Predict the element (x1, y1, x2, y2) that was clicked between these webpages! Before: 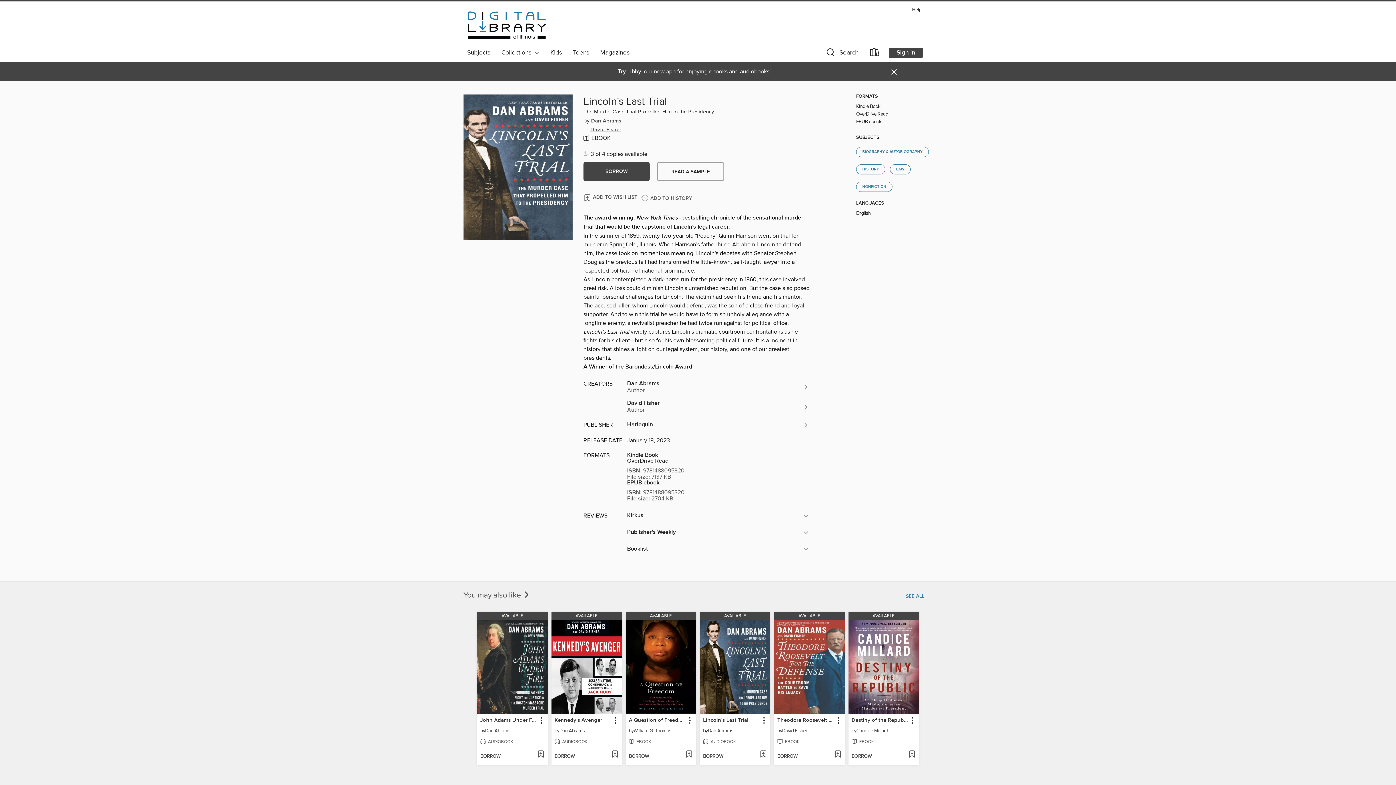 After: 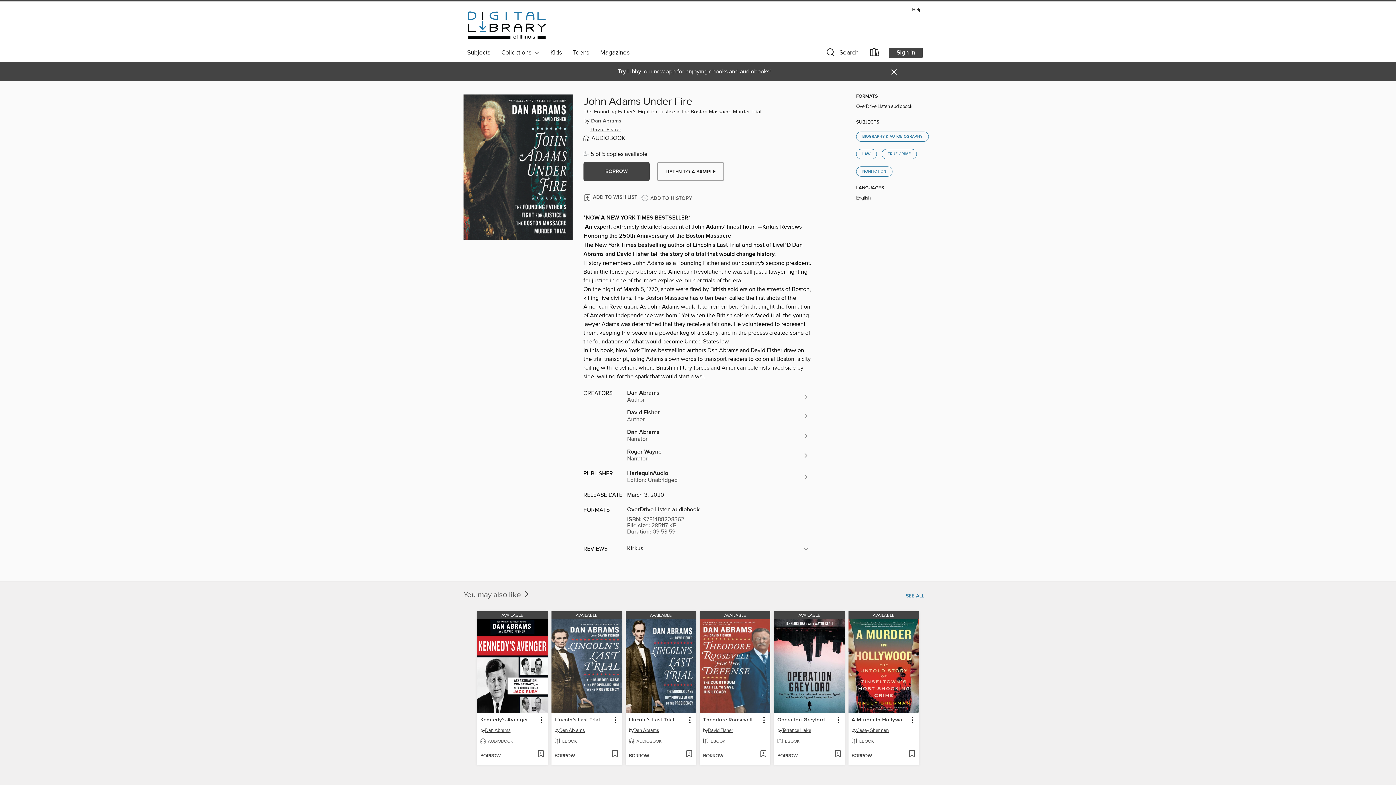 Action: bbox: (479, 716, 537, 724) label: John Adams Under Fire by Dan Abrams Available Audiobook